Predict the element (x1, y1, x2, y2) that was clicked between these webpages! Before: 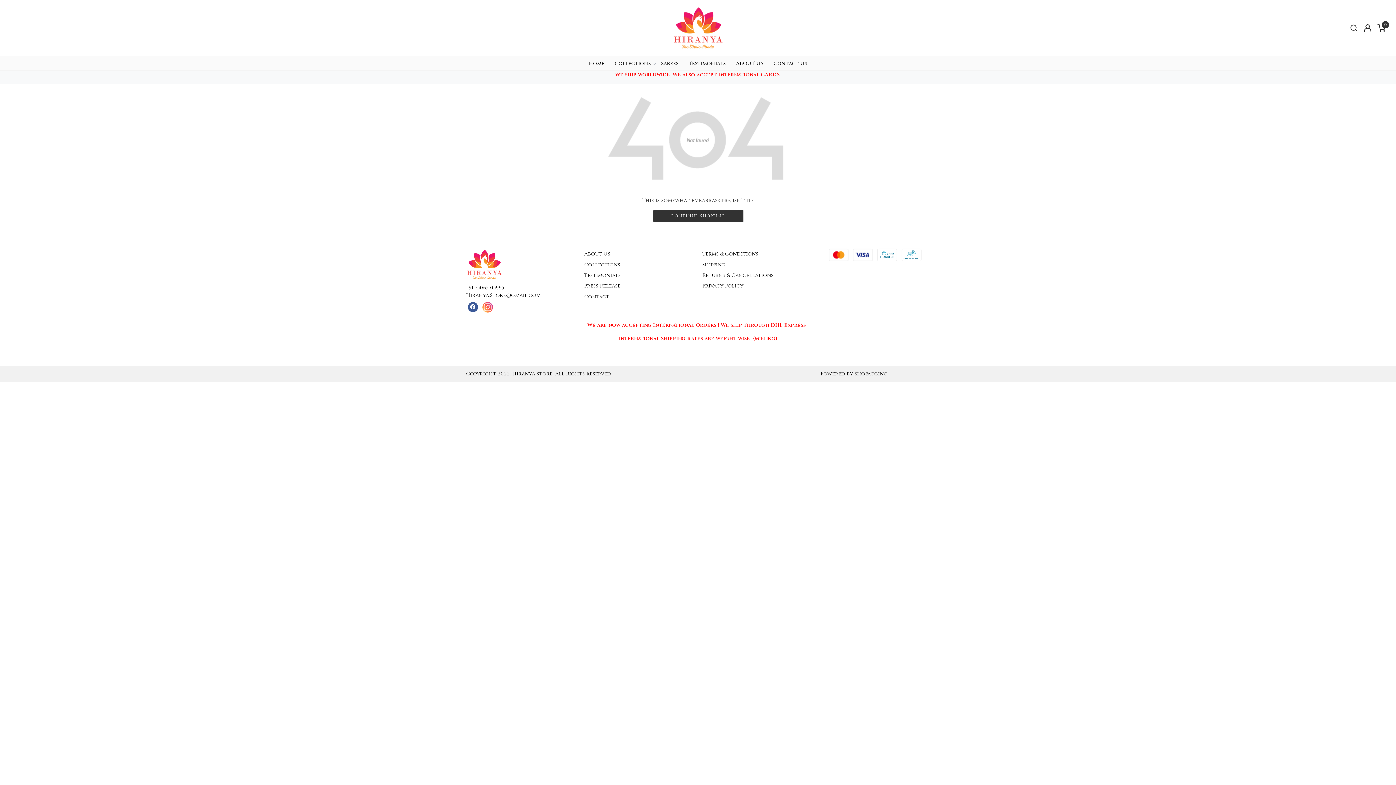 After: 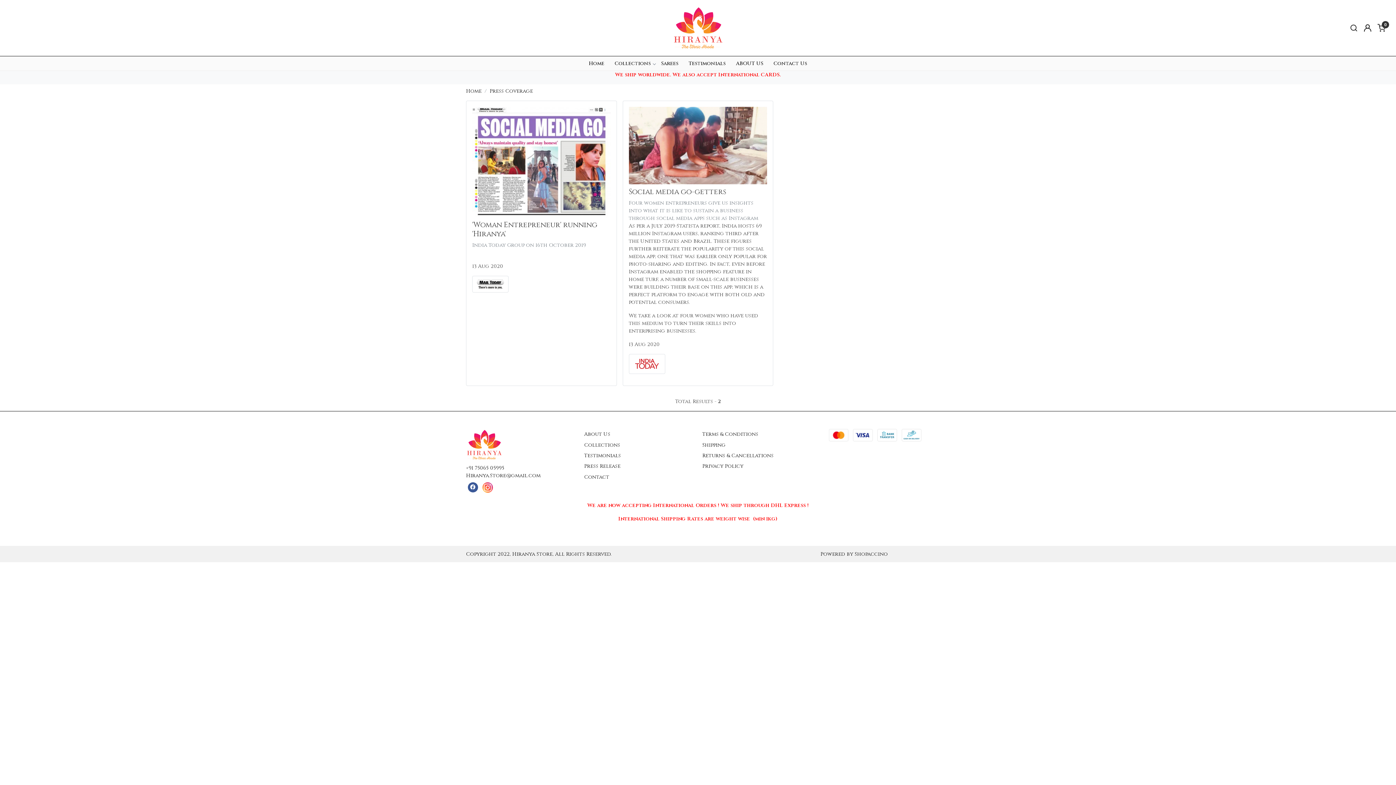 Action: bbox: (584, 280, 693, 291) label: Press Release